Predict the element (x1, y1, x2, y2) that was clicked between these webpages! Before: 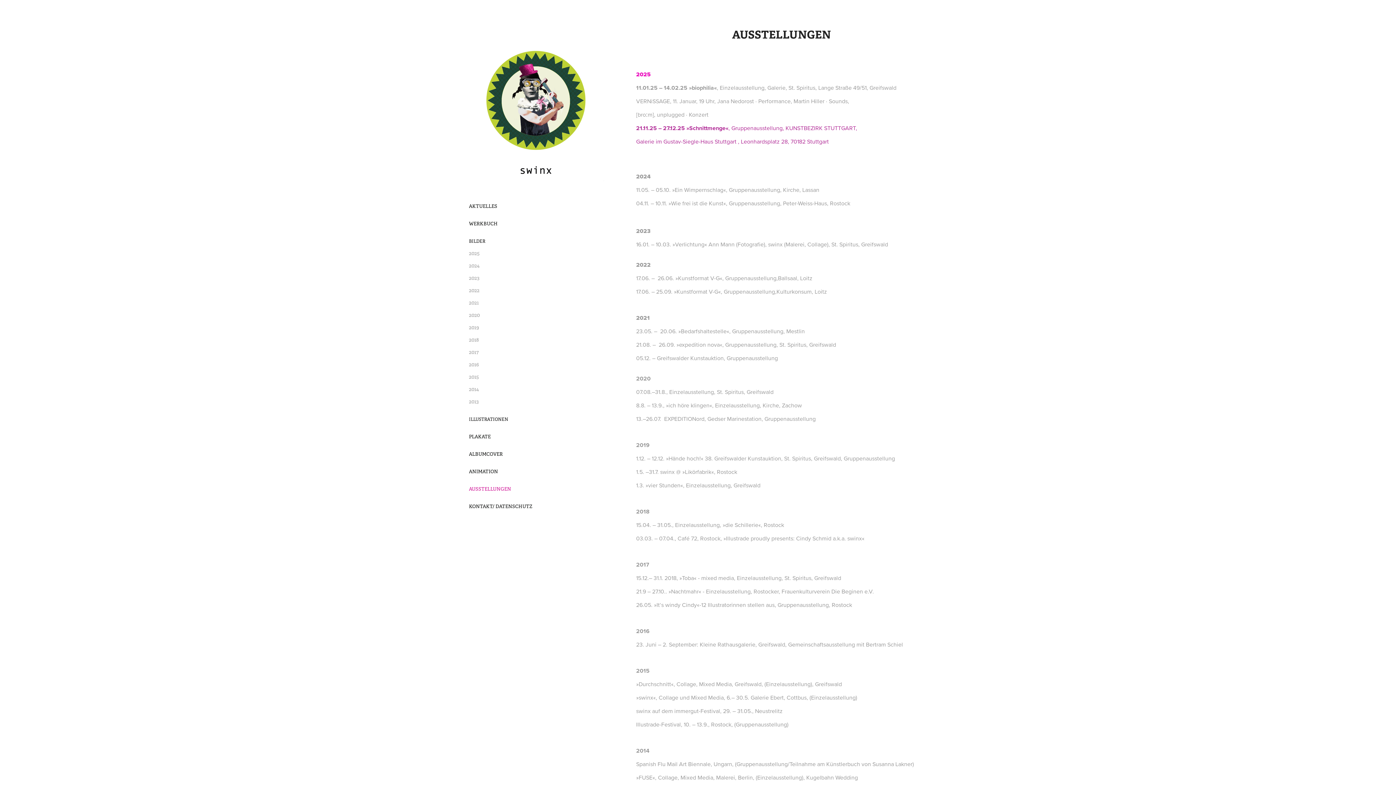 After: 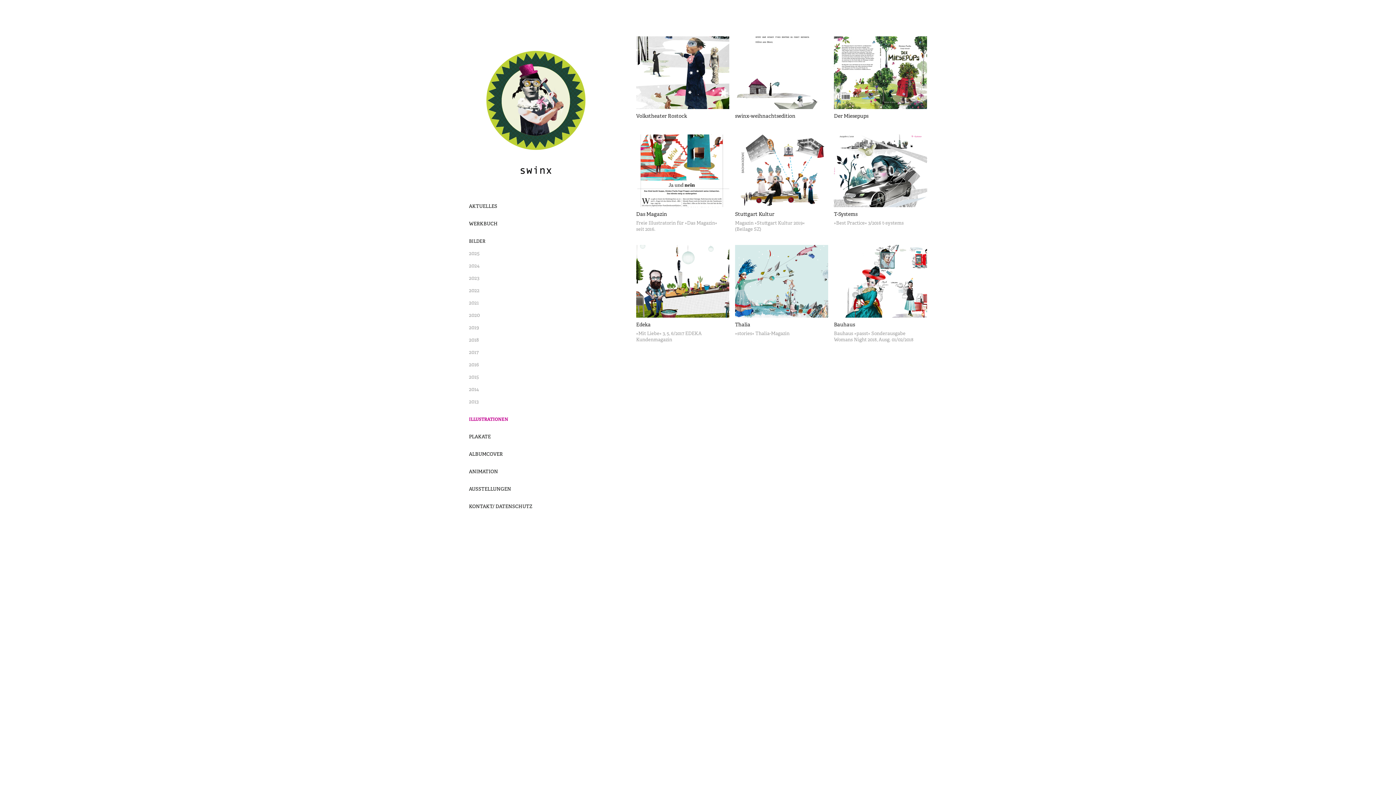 Action: label: ILLUSTRATIONEN bbox: (469, 416, 508, 422)